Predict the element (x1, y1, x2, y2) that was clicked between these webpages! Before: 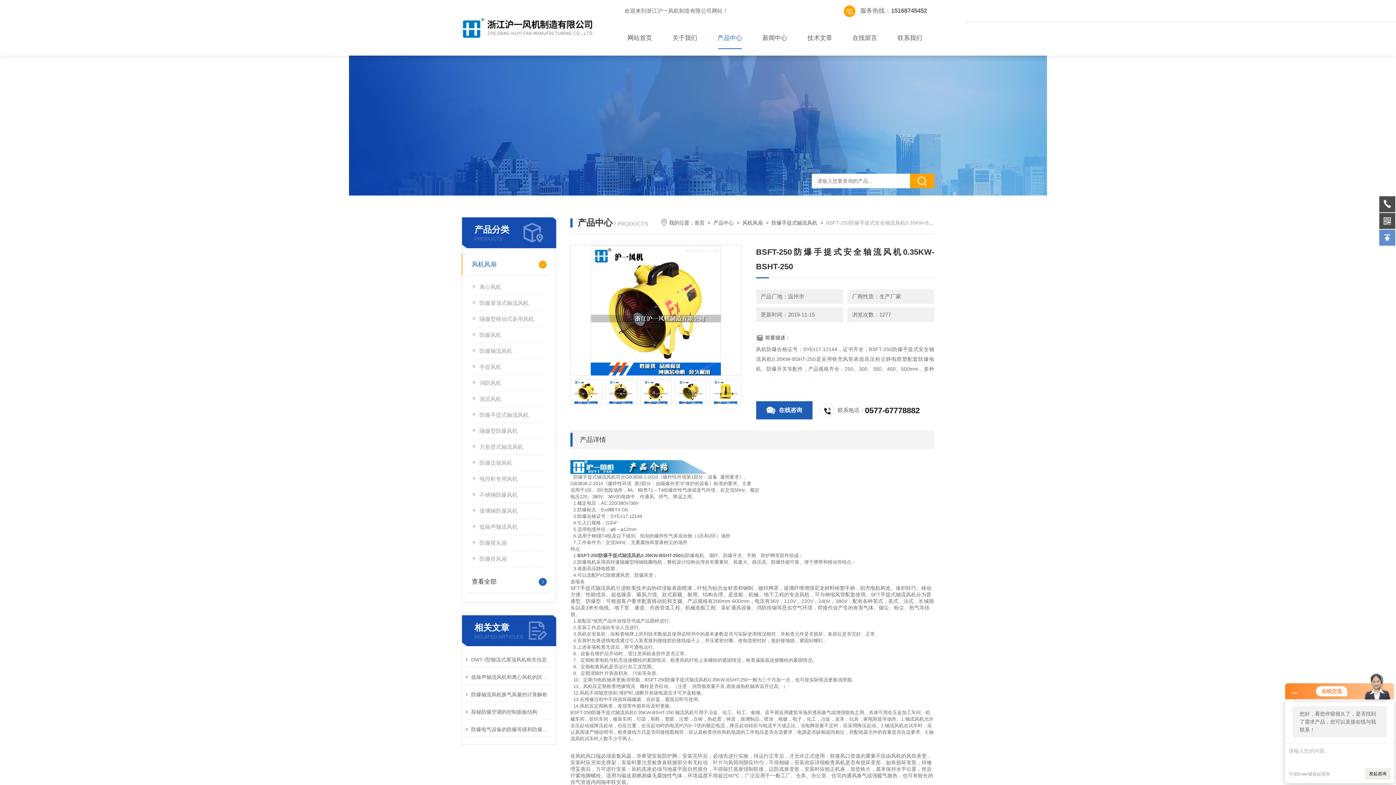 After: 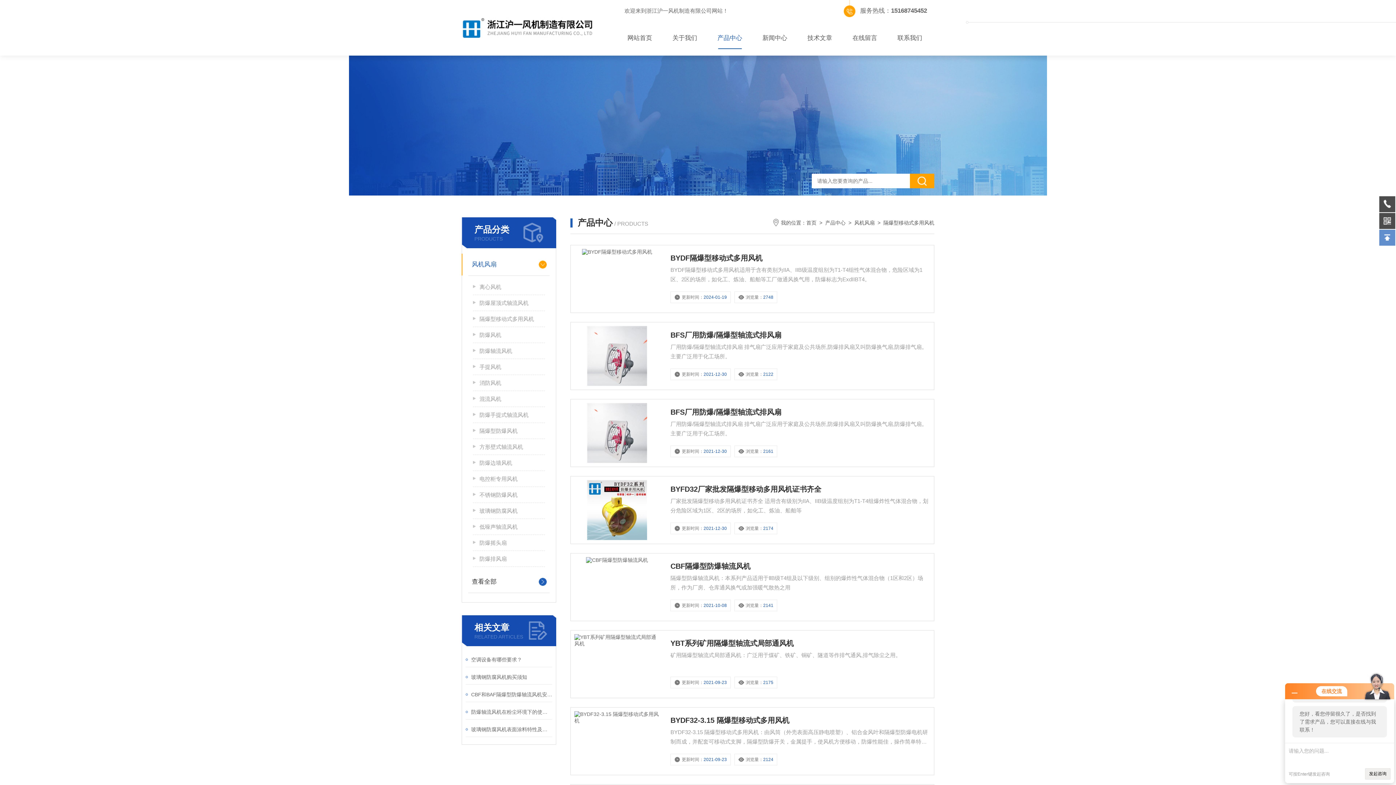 Action: bbox: (473, 311, 545, 327) label: 隔爆型移动式多用风机